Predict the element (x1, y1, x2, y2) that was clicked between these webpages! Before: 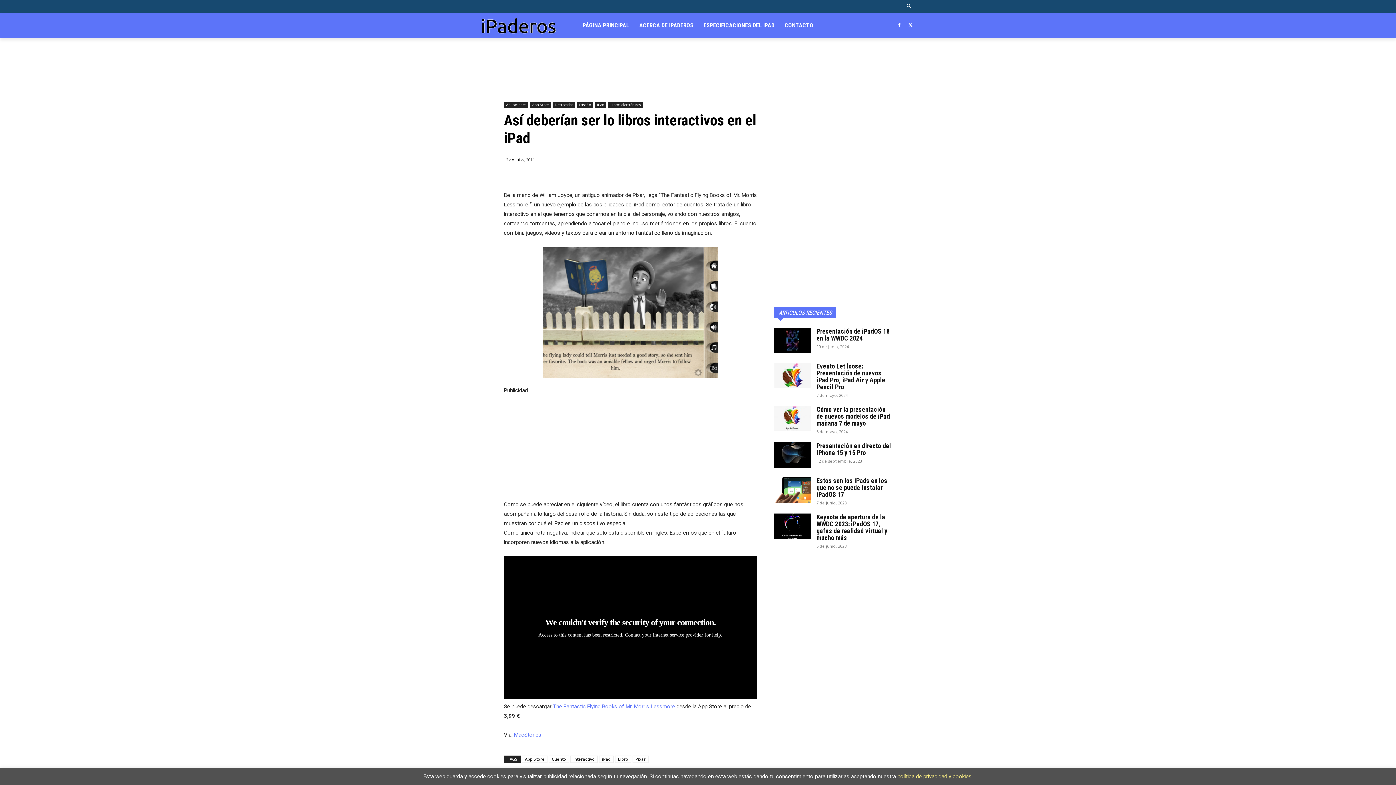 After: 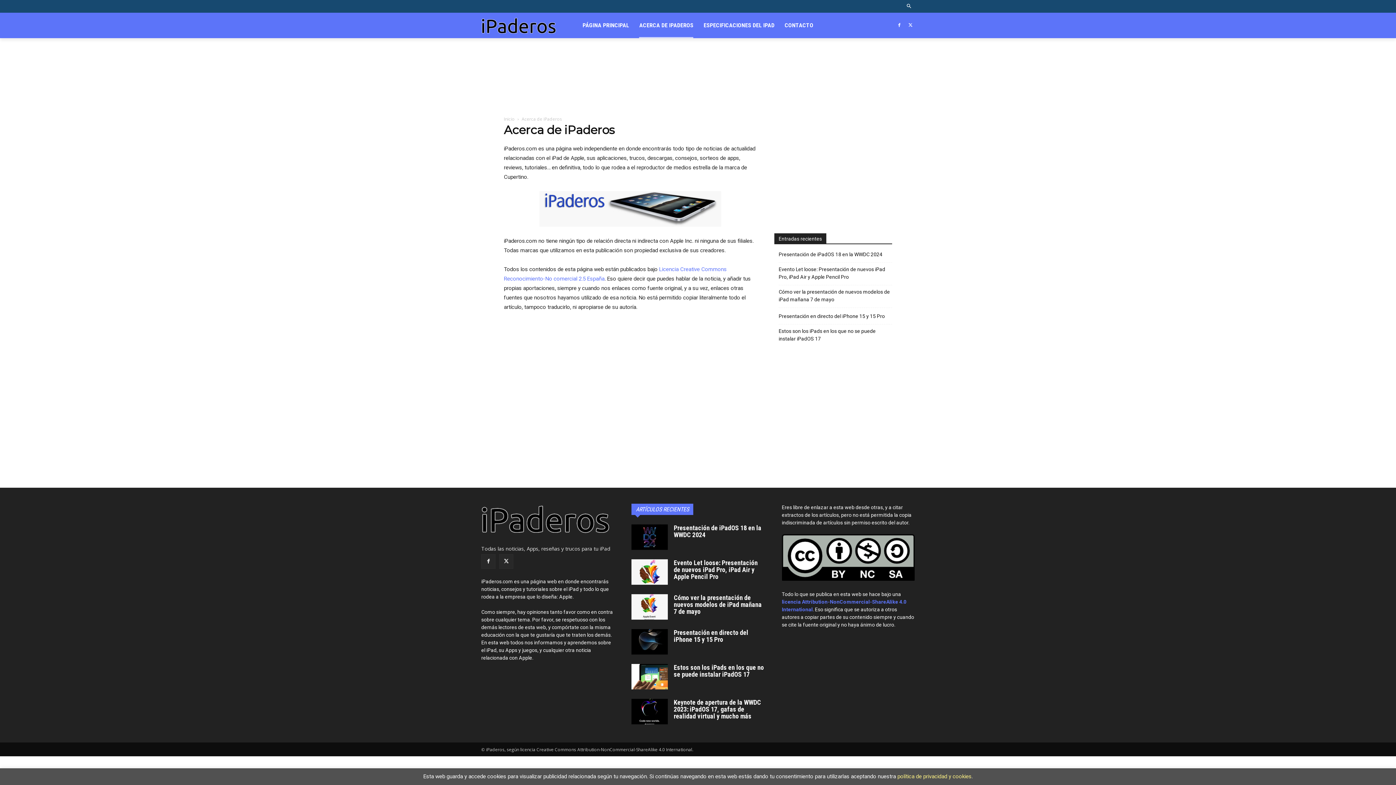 Action: bbox: (639, 12, 693, 38) label: ACERCA DE IPADEROS